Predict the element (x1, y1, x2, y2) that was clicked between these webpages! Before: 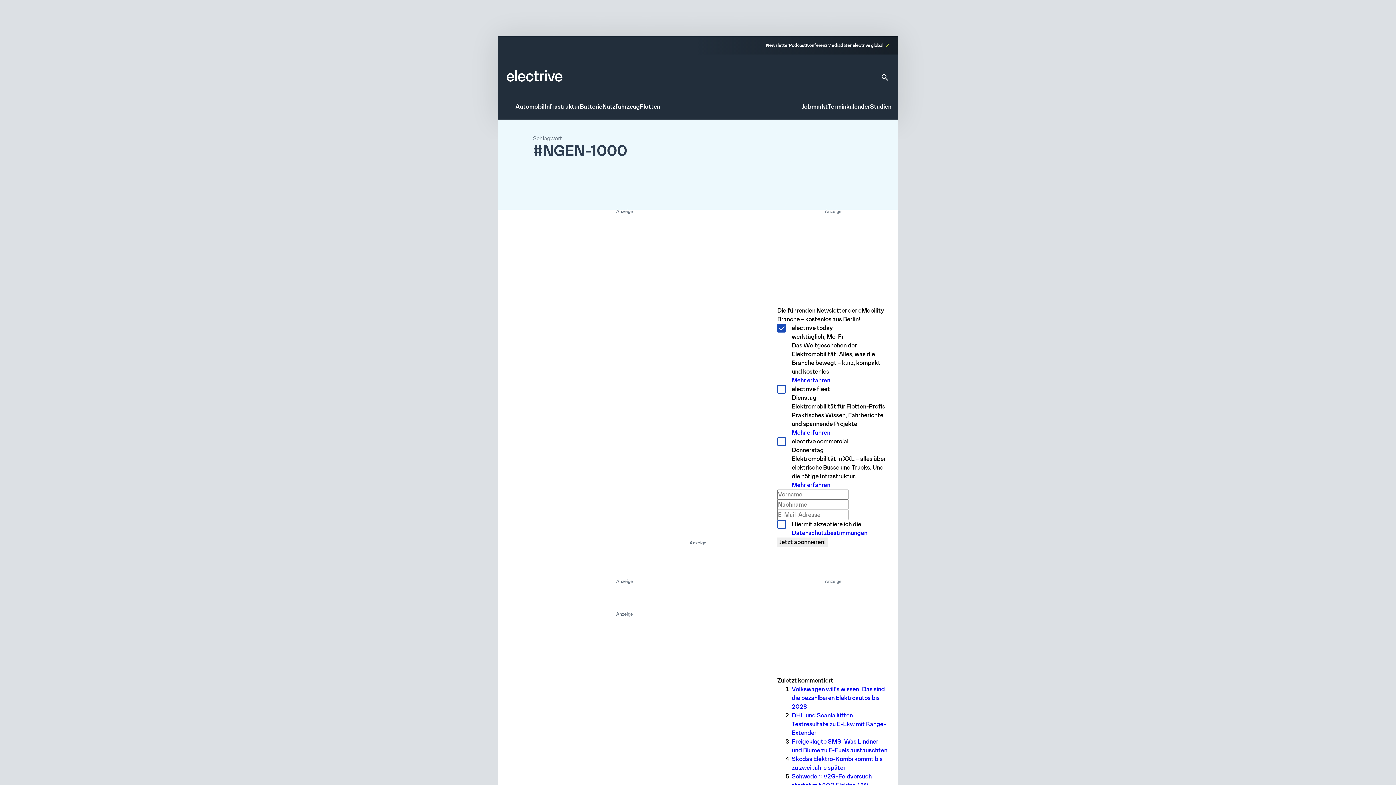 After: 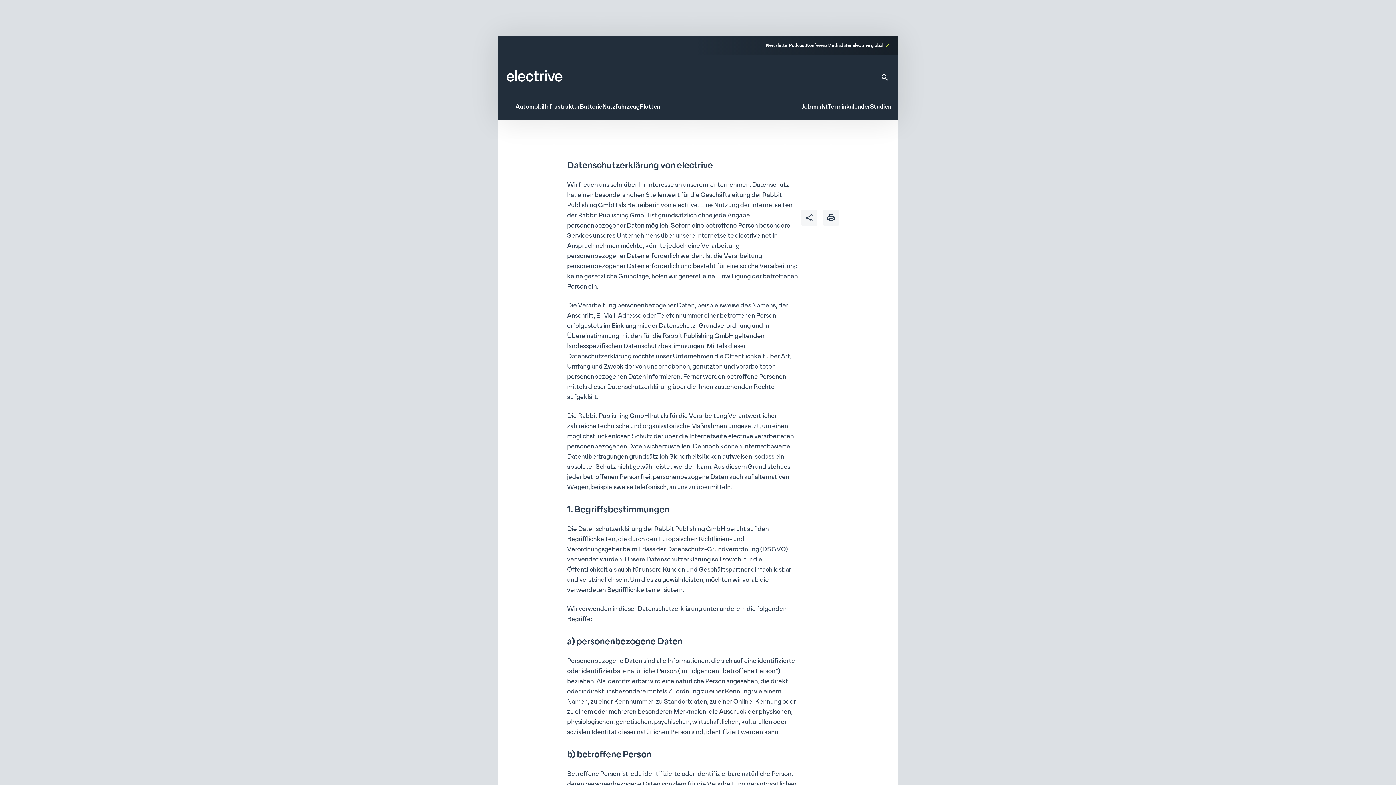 Action: bbox: (792, 529, 867, 537) label: Datenschutzbestimmungen